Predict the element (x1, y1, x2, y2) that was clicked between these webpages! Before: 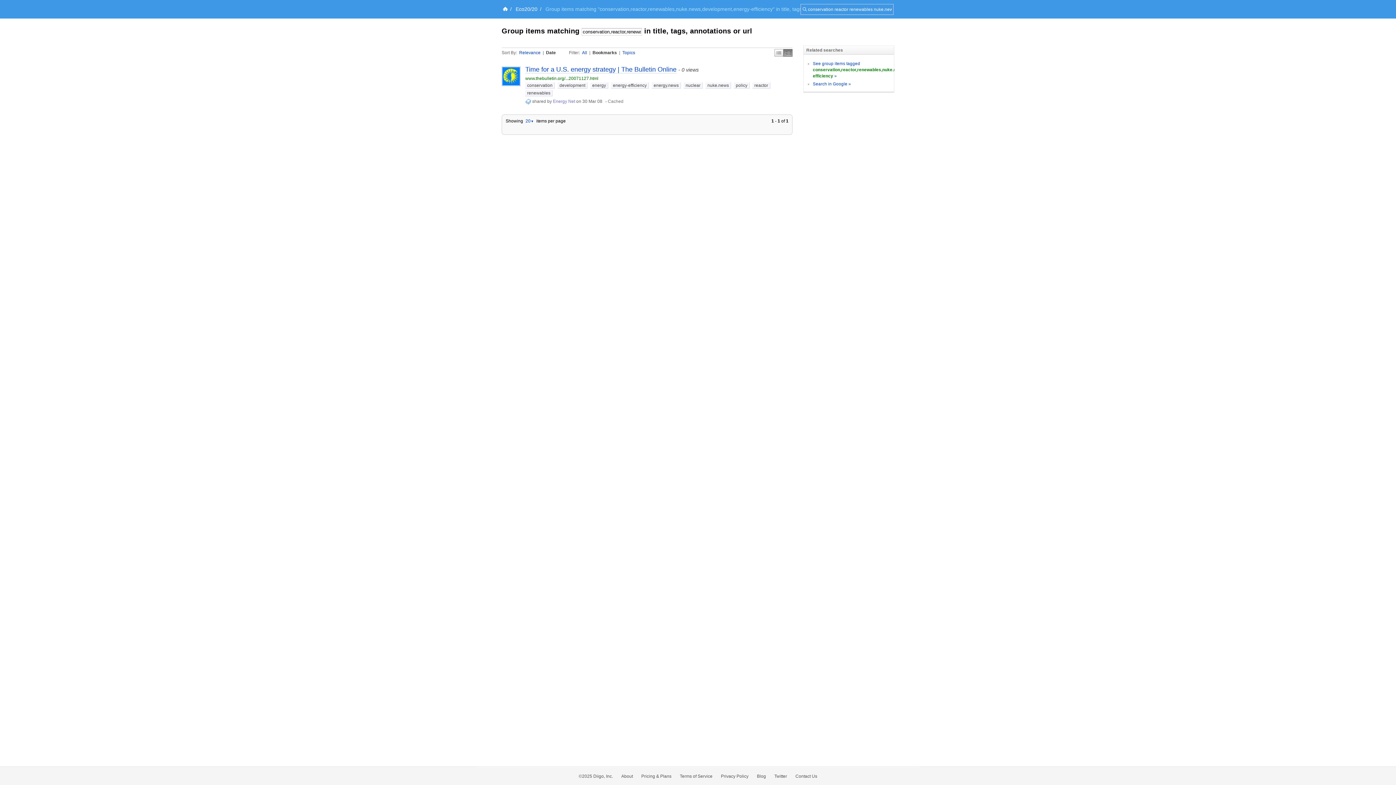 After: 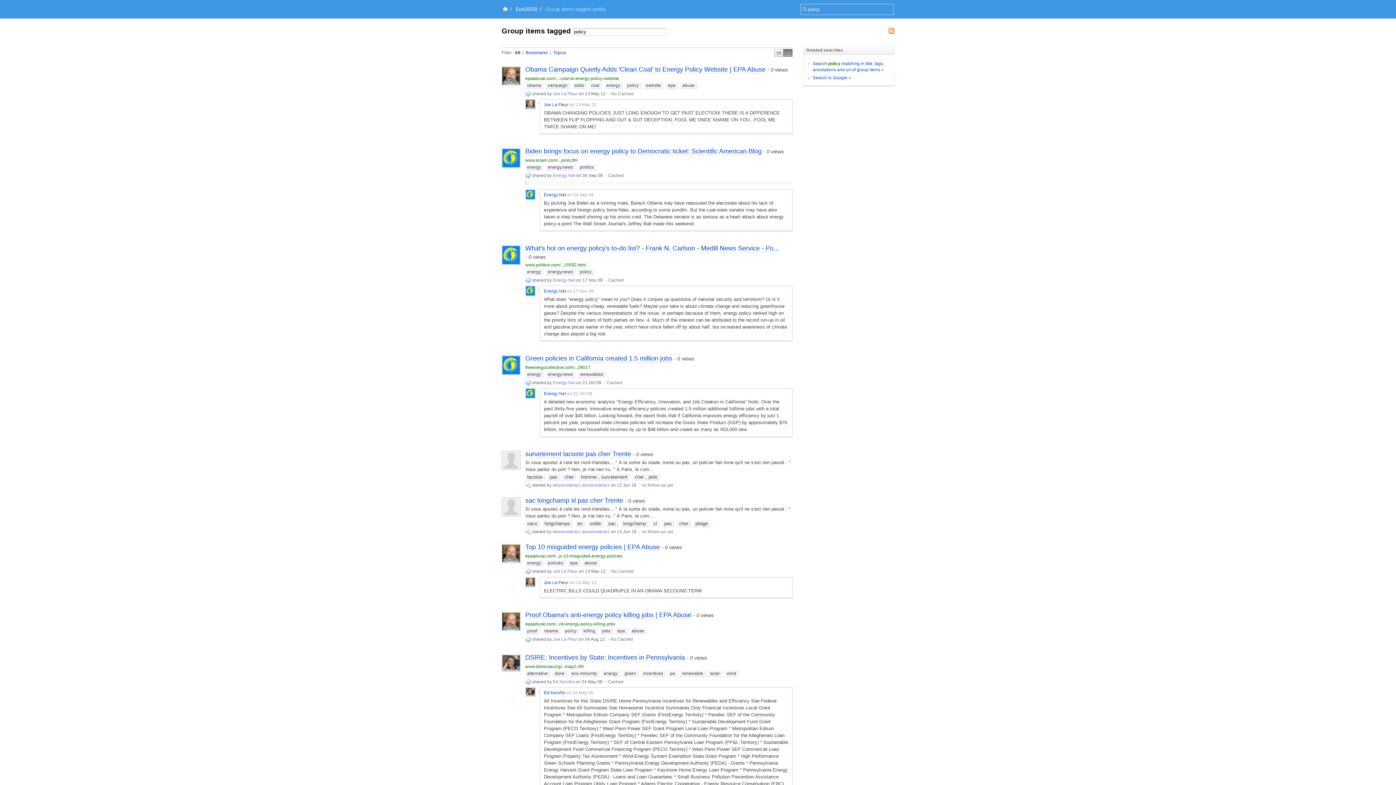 Action: bbox: (734, 82, 749, 88) label: policy